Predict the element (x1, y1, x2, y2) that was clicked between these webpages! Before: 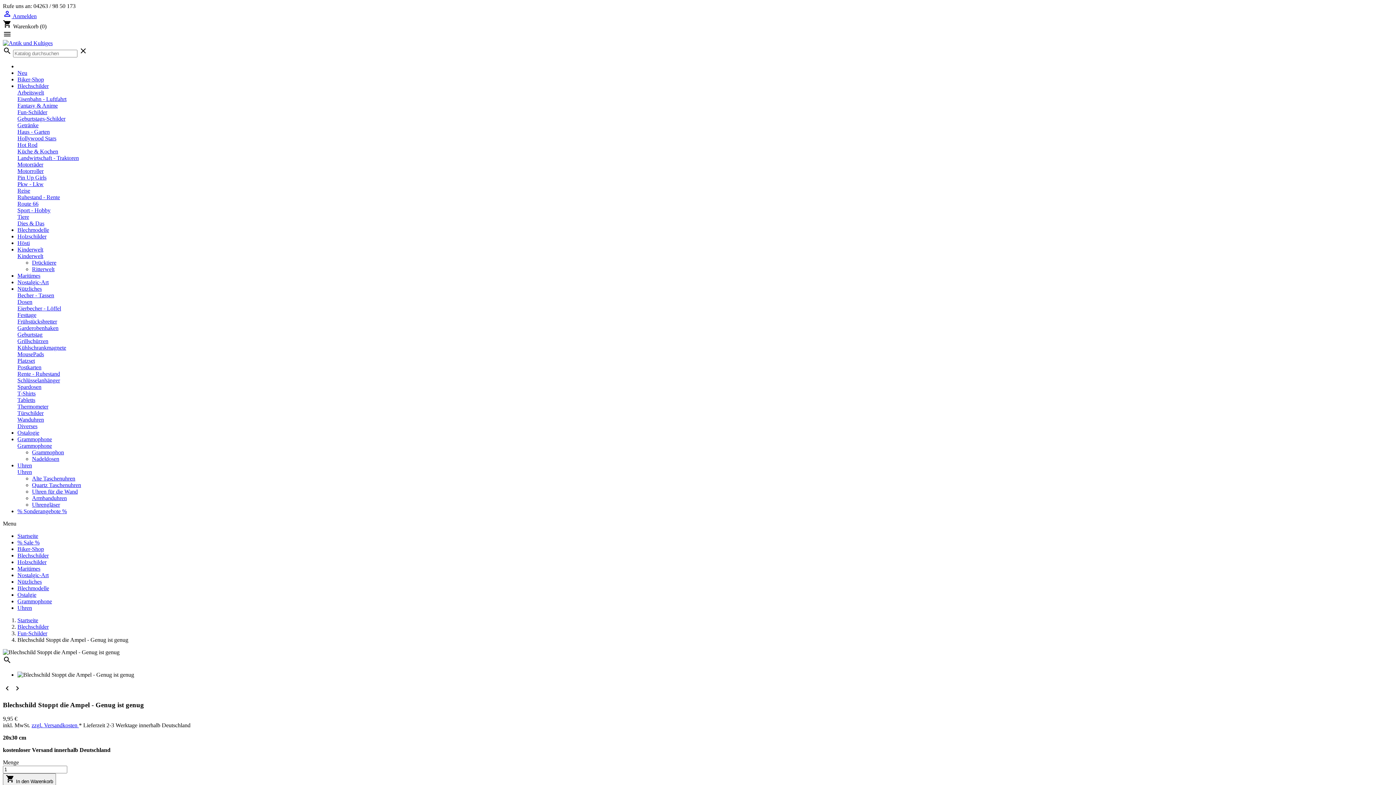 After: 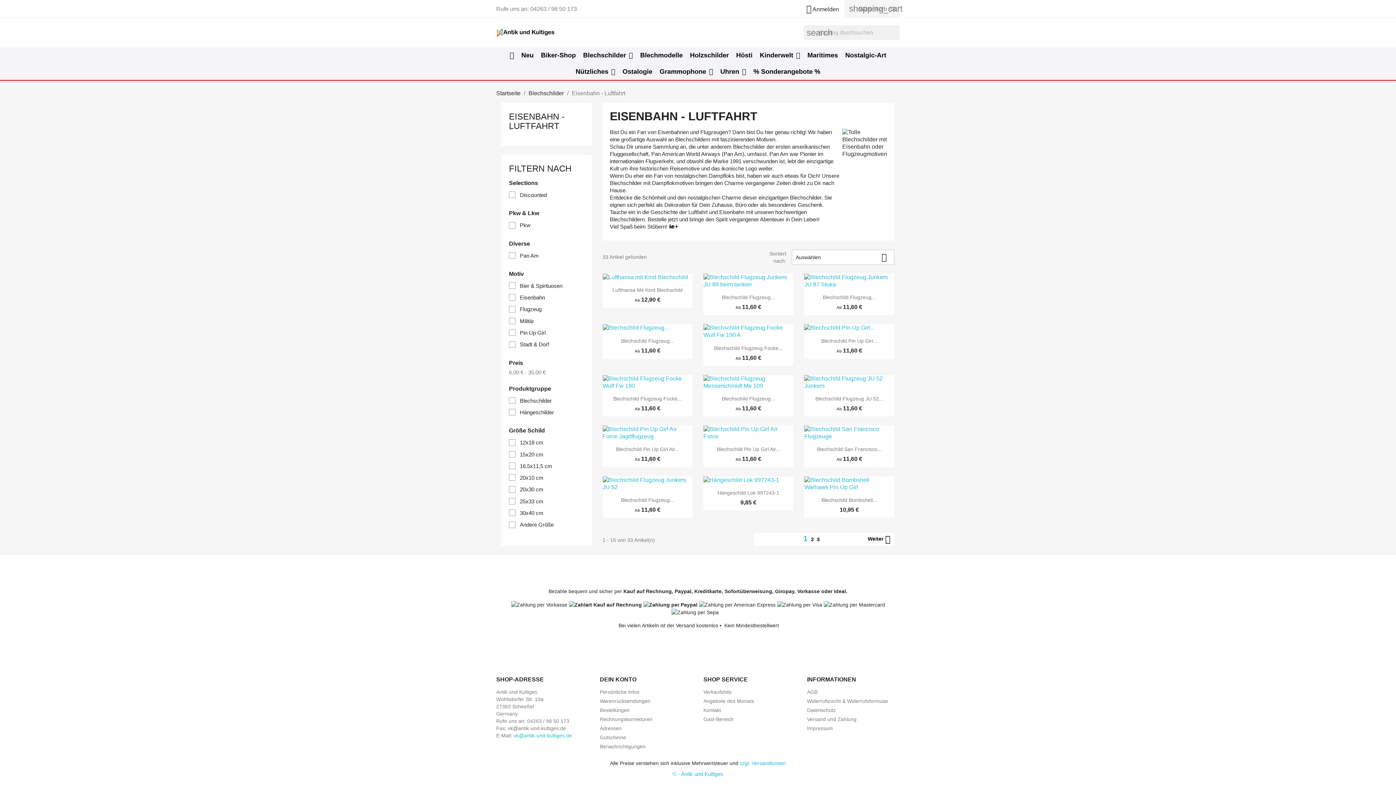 Action: bbox: (17, 96, 66, 102) label: Eisenbahn - Luftfahrt